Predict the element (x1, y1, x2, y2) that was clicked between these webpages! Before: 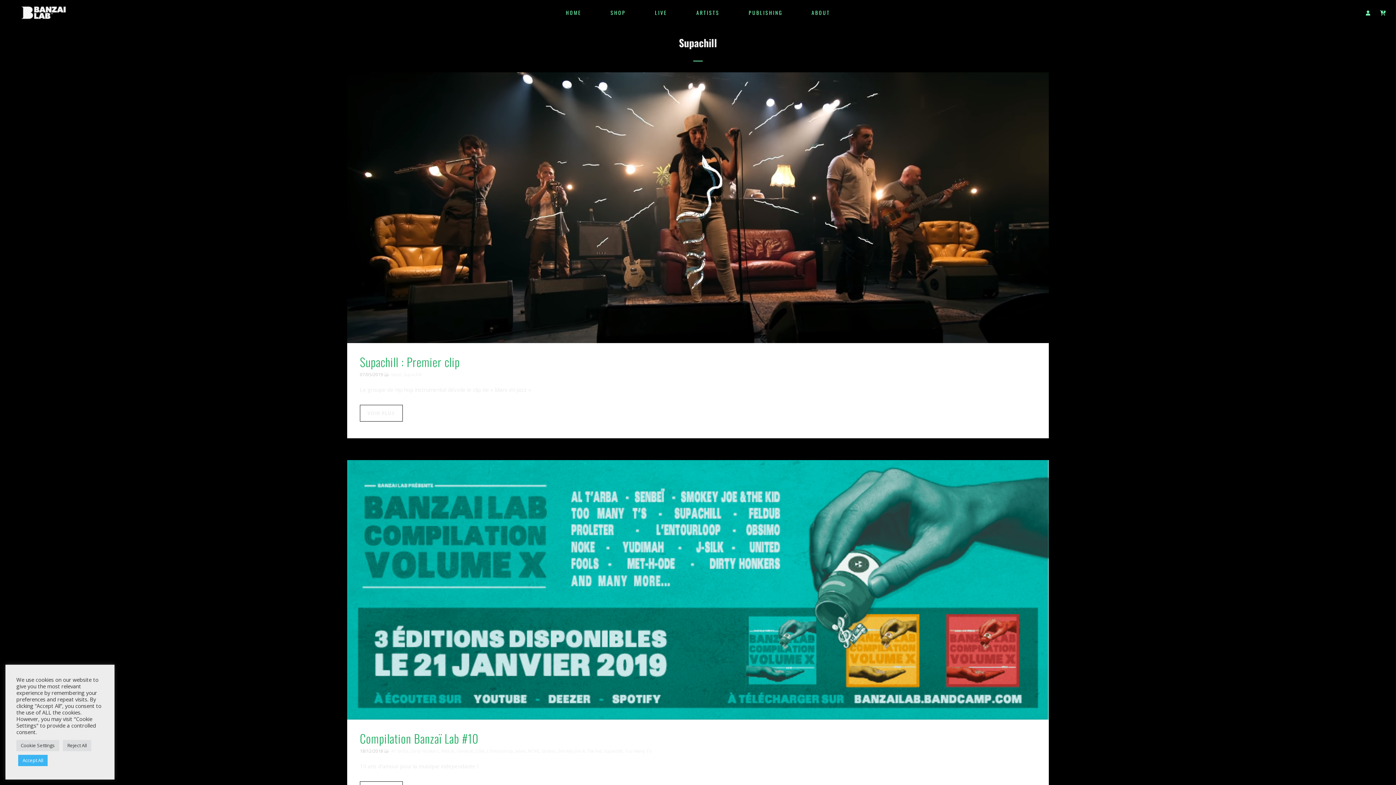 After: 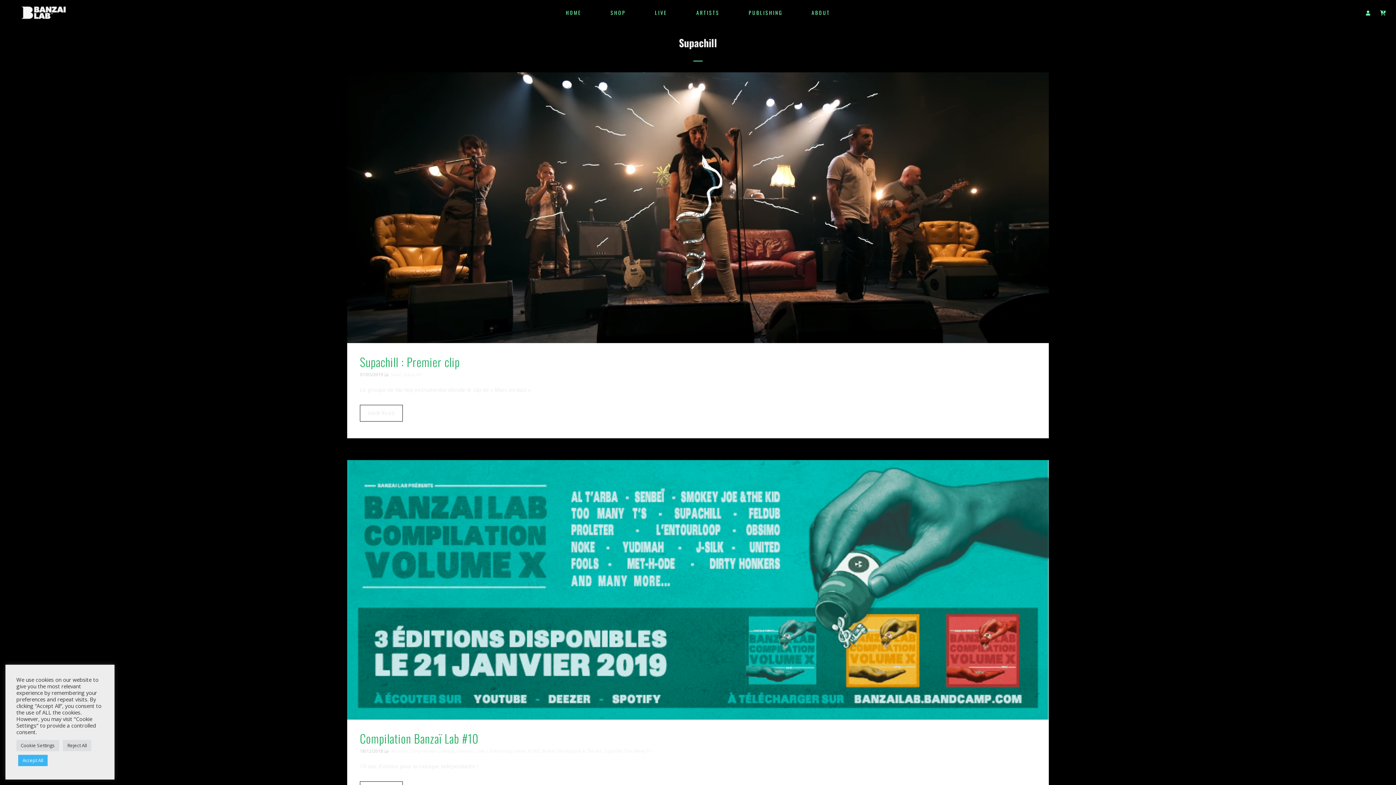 Action: bbox: (604, 747, 622, 755) label: Supachill